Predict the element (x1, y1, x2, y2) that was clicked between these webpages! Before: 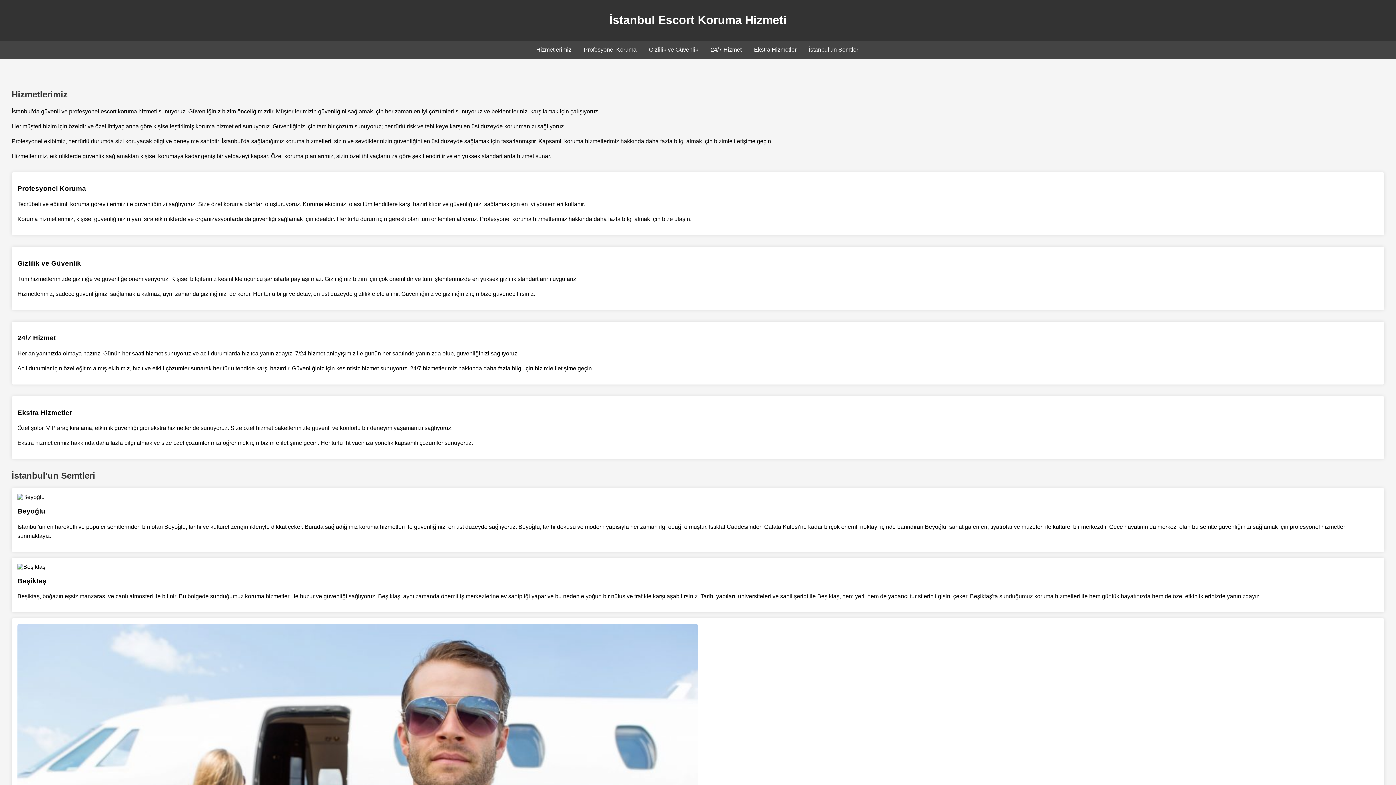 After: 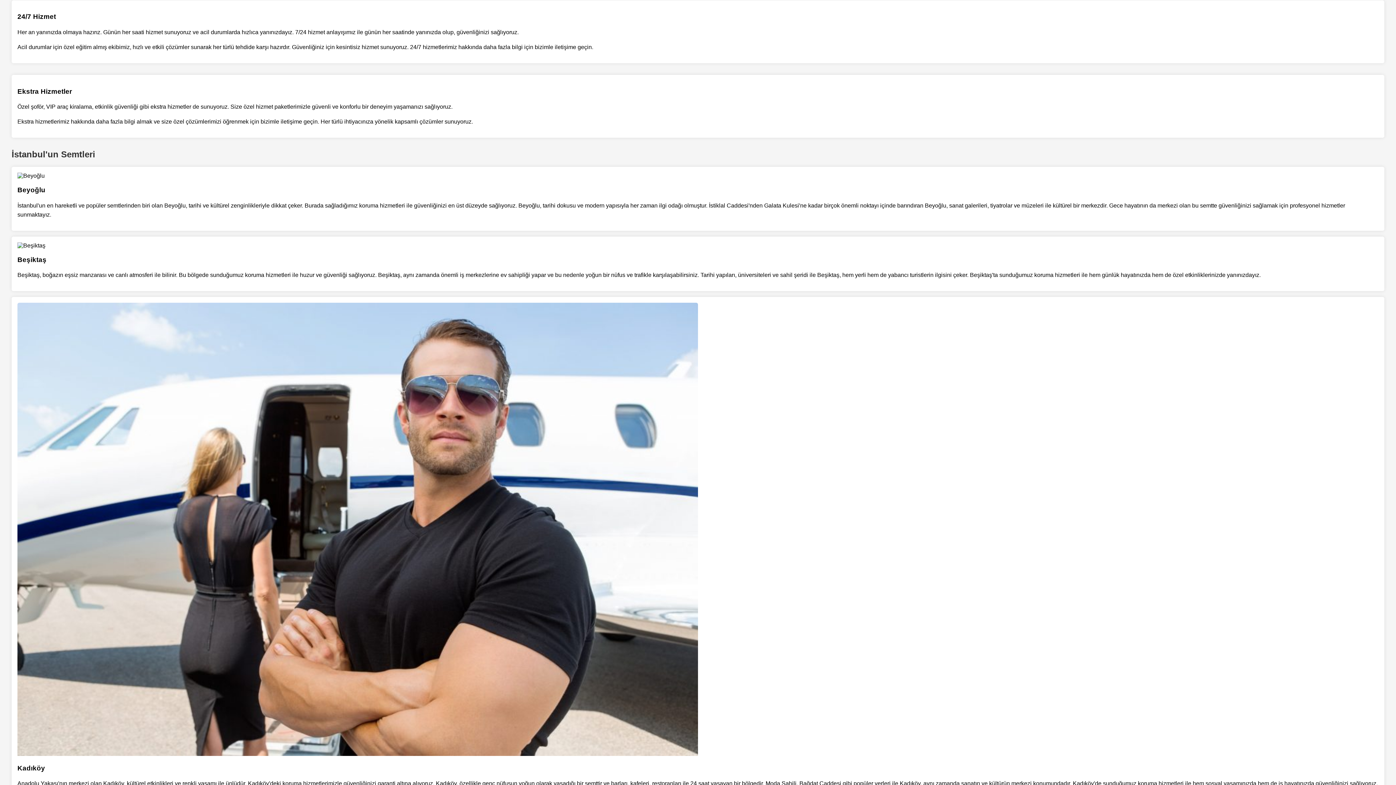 Action: bbox: (710, 46, 741, 52) label: 24/7 Hizmet